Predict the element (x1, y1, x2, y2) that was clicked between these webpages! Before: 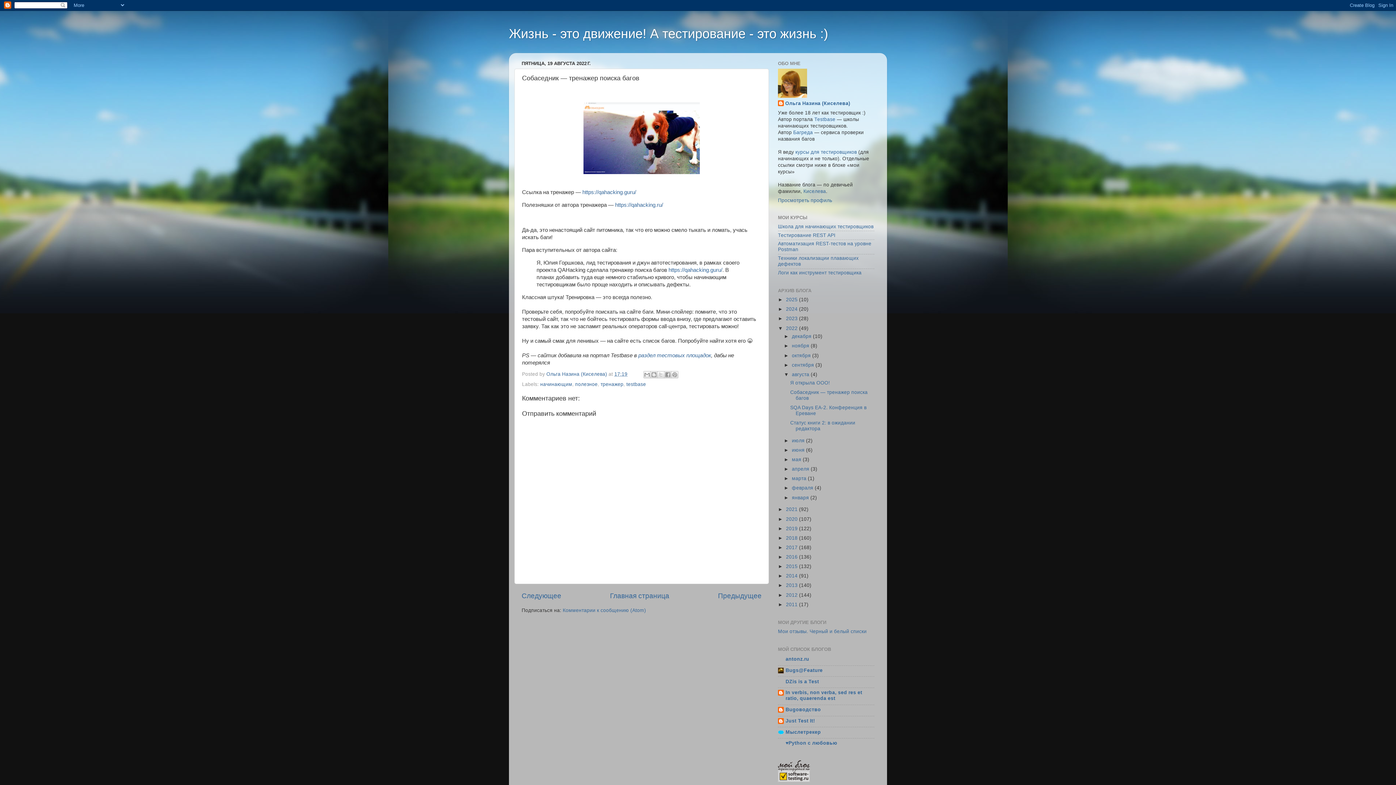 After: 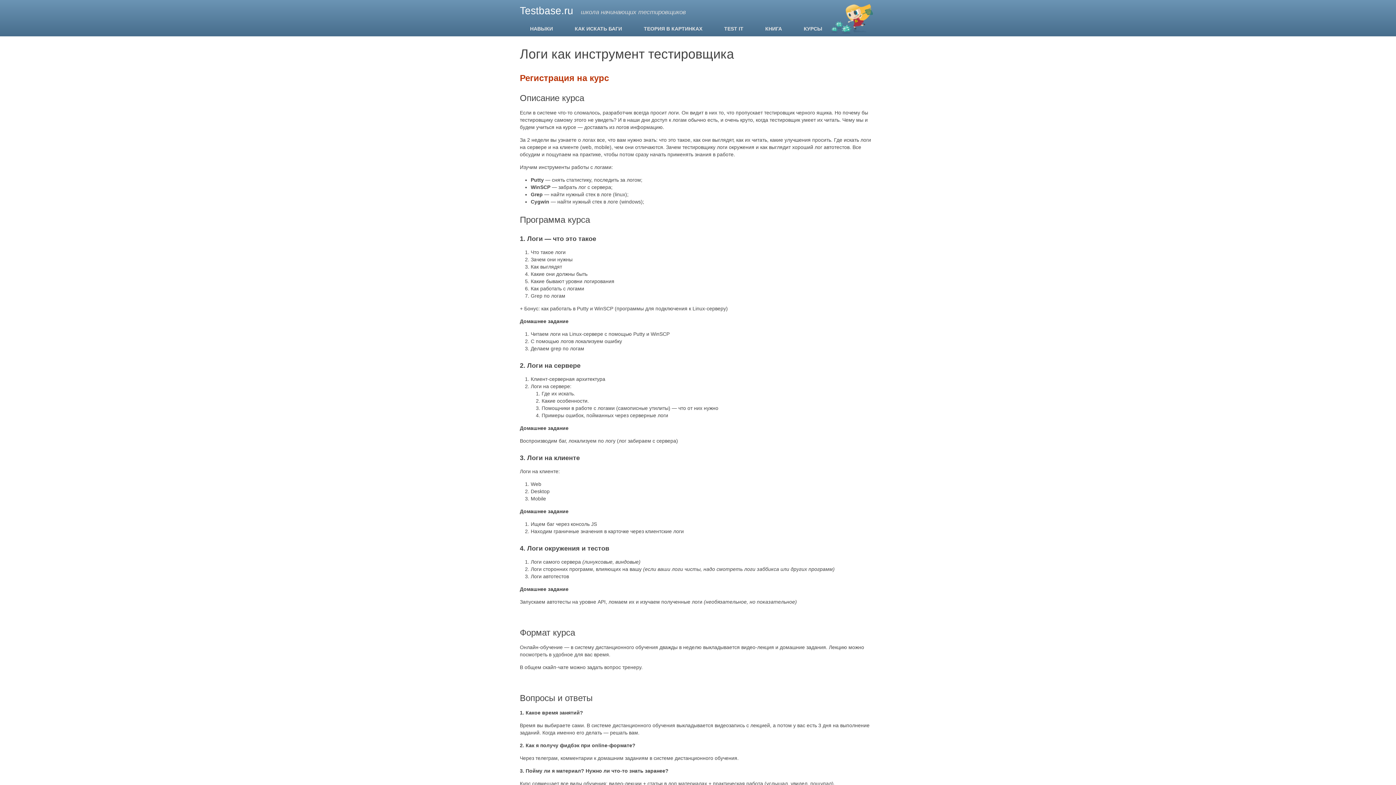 Action: bbox: (778, 270, 861, 275) label: Логи как инструмент тестировщика